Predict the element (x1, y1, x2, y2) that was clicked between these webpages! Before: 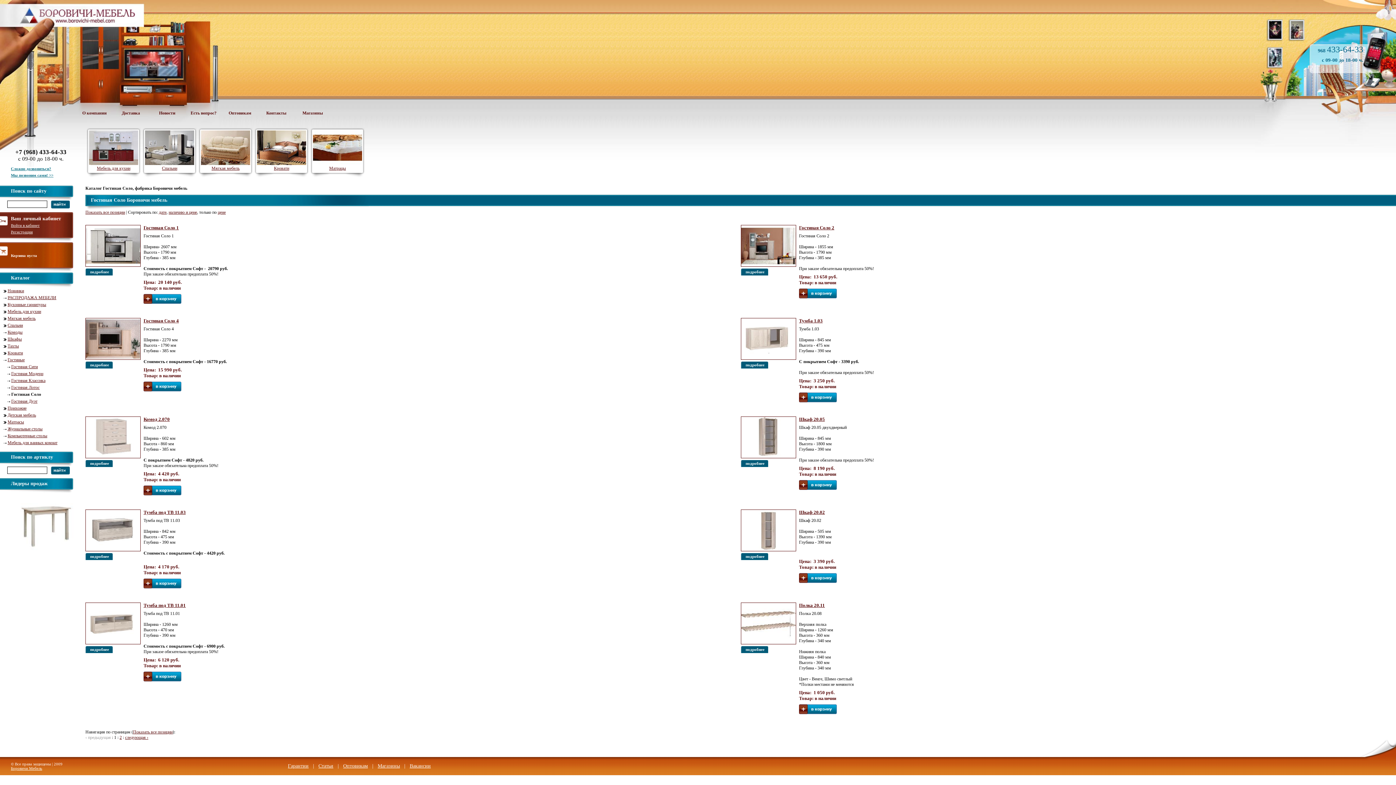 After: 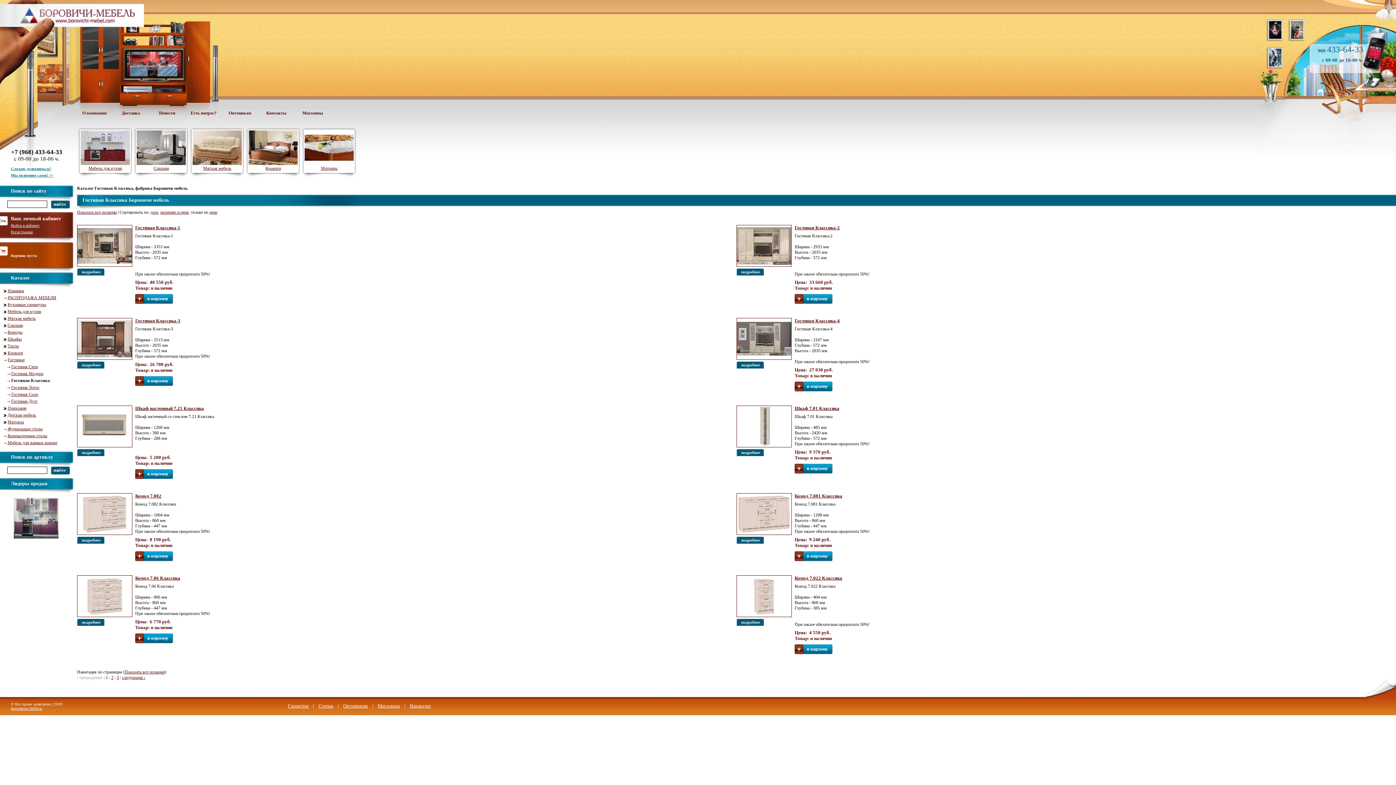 Action: bbox: (7, 378, 10, 383)